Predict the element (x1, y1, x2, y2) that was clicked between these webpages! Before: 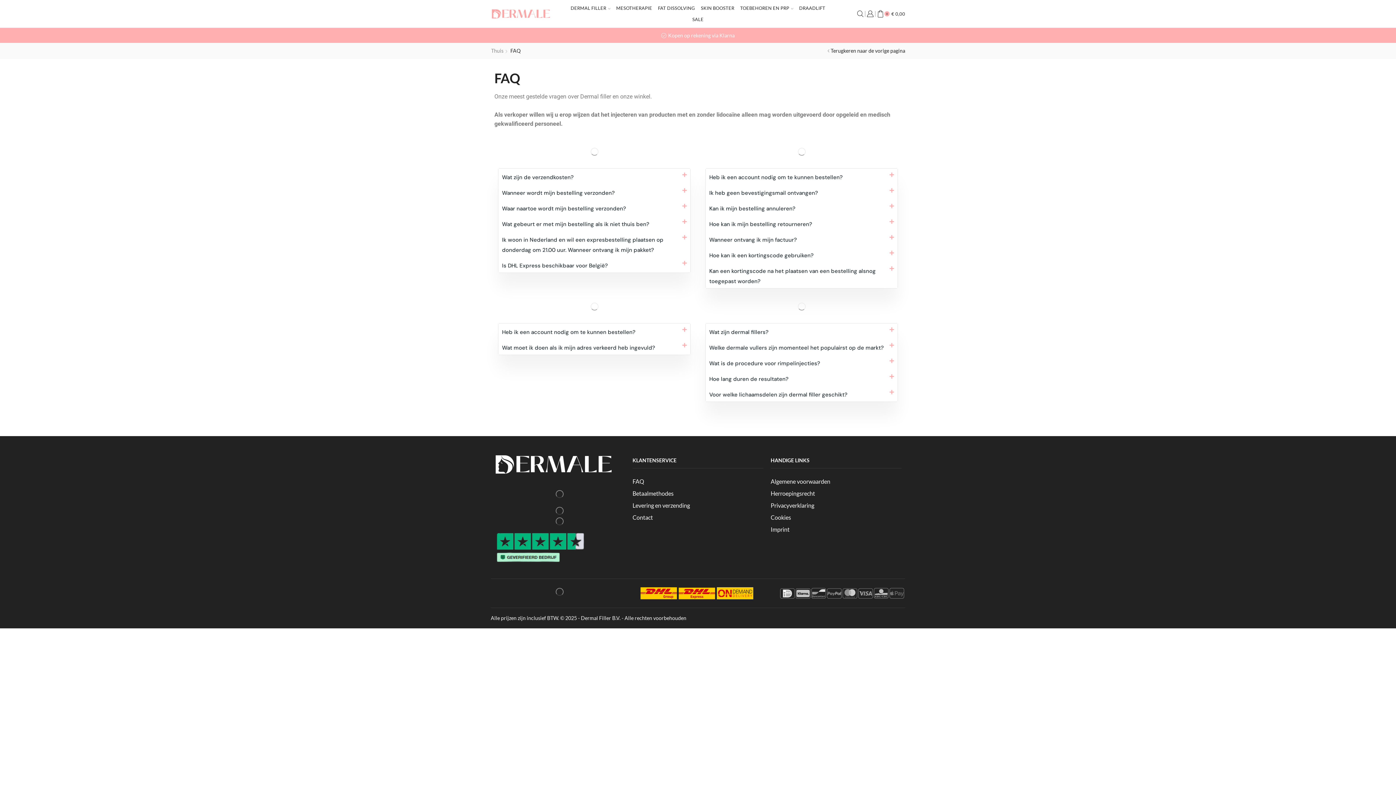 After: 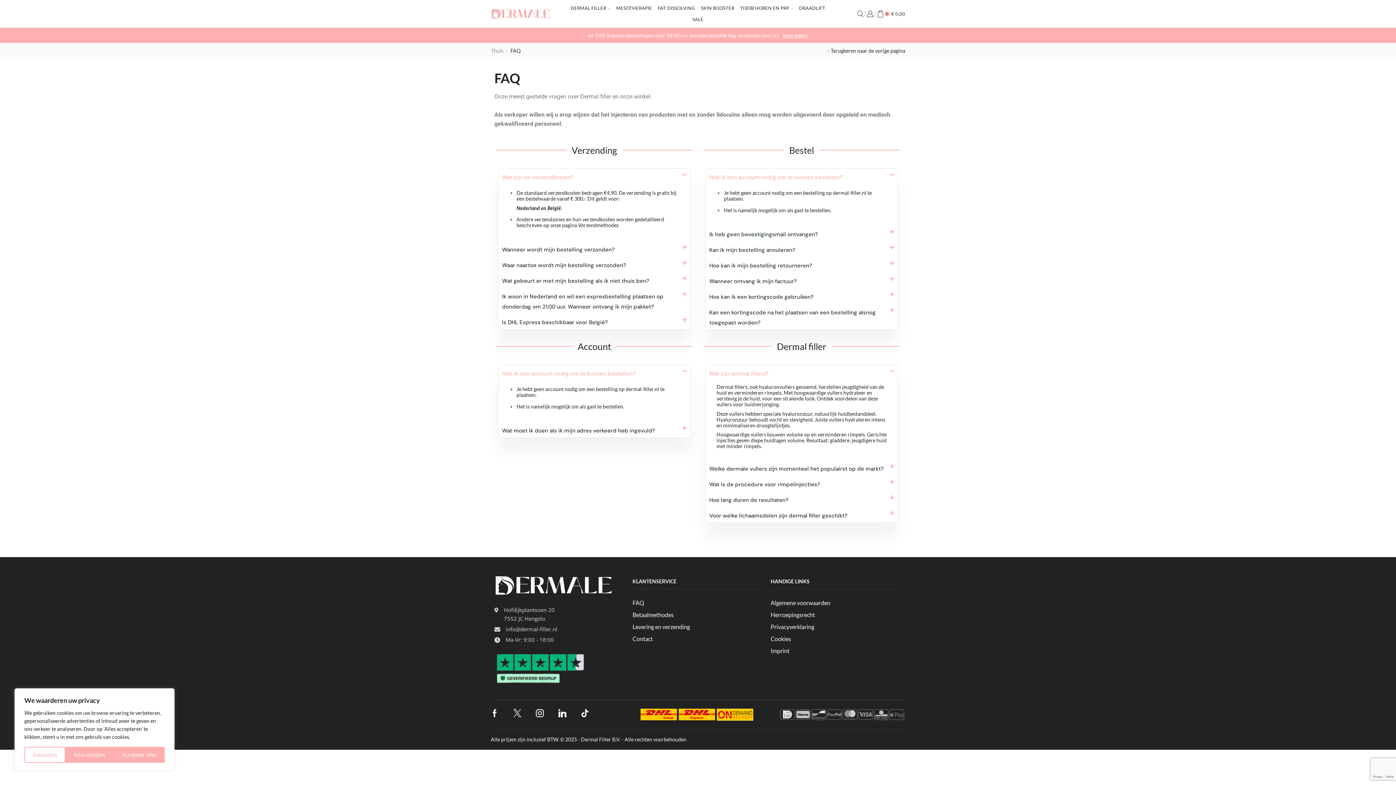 Action: label: Waar naartoe wordt mijn bestelling verzonden? bbox: (498, 199, 690, 215)